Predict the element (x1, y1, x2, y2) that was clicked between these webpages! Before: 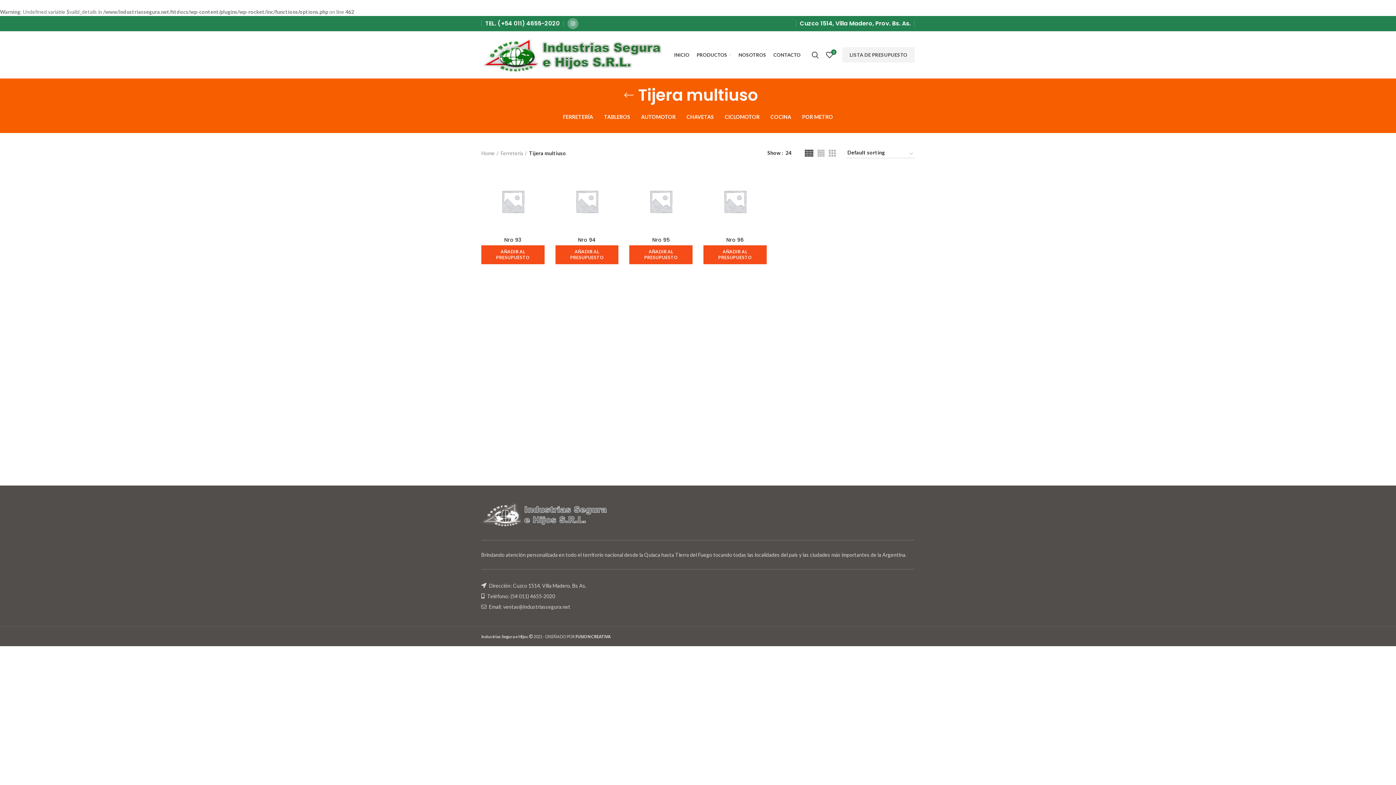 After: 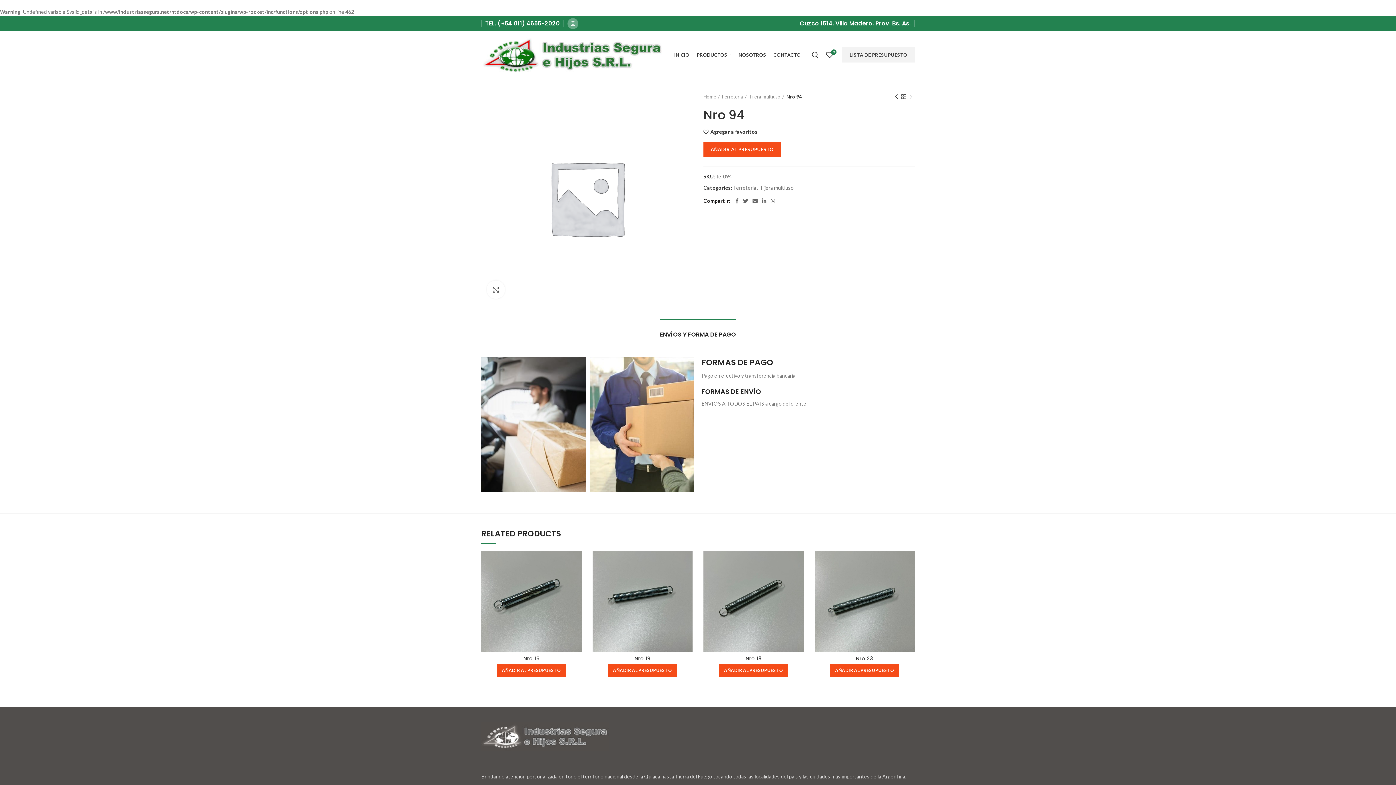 Action: bbox: (555, 169, 618, 232)